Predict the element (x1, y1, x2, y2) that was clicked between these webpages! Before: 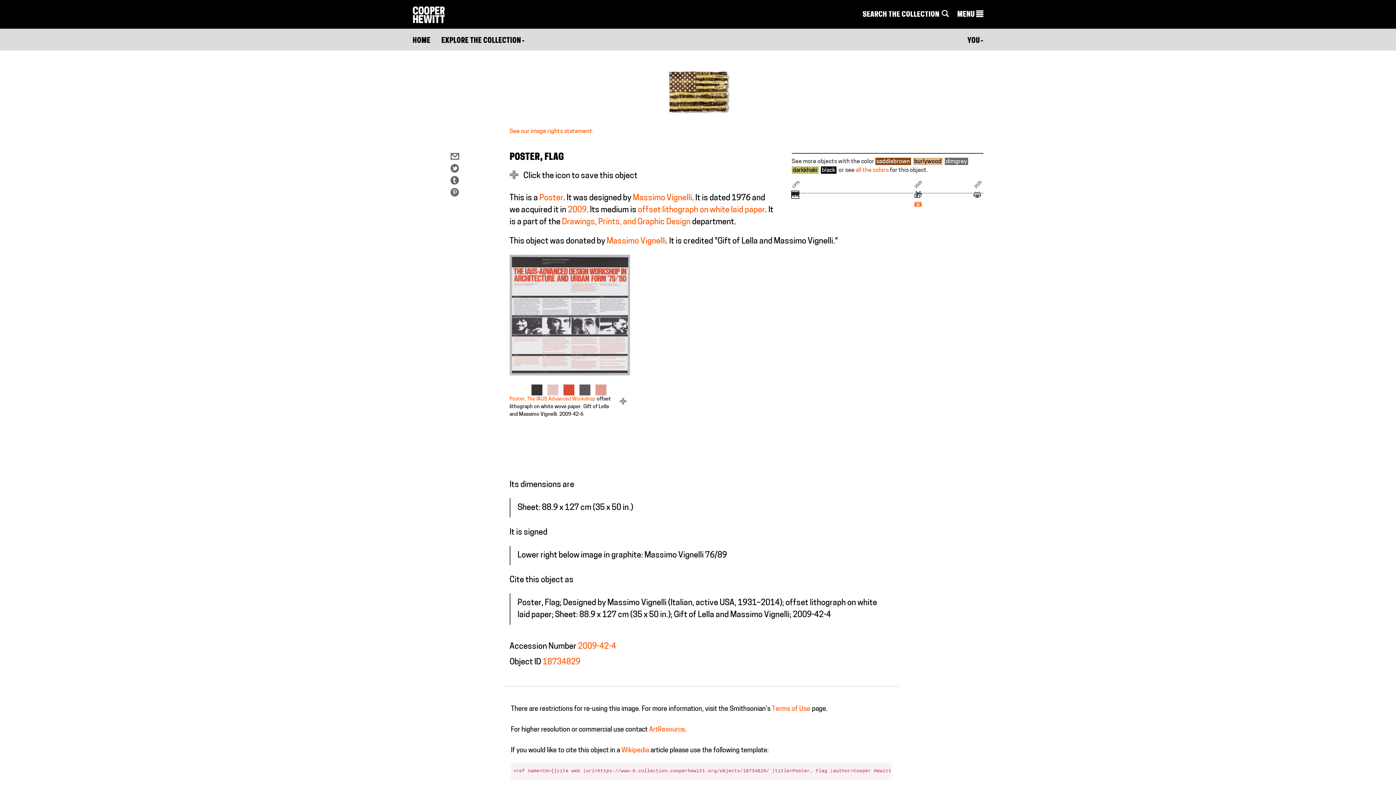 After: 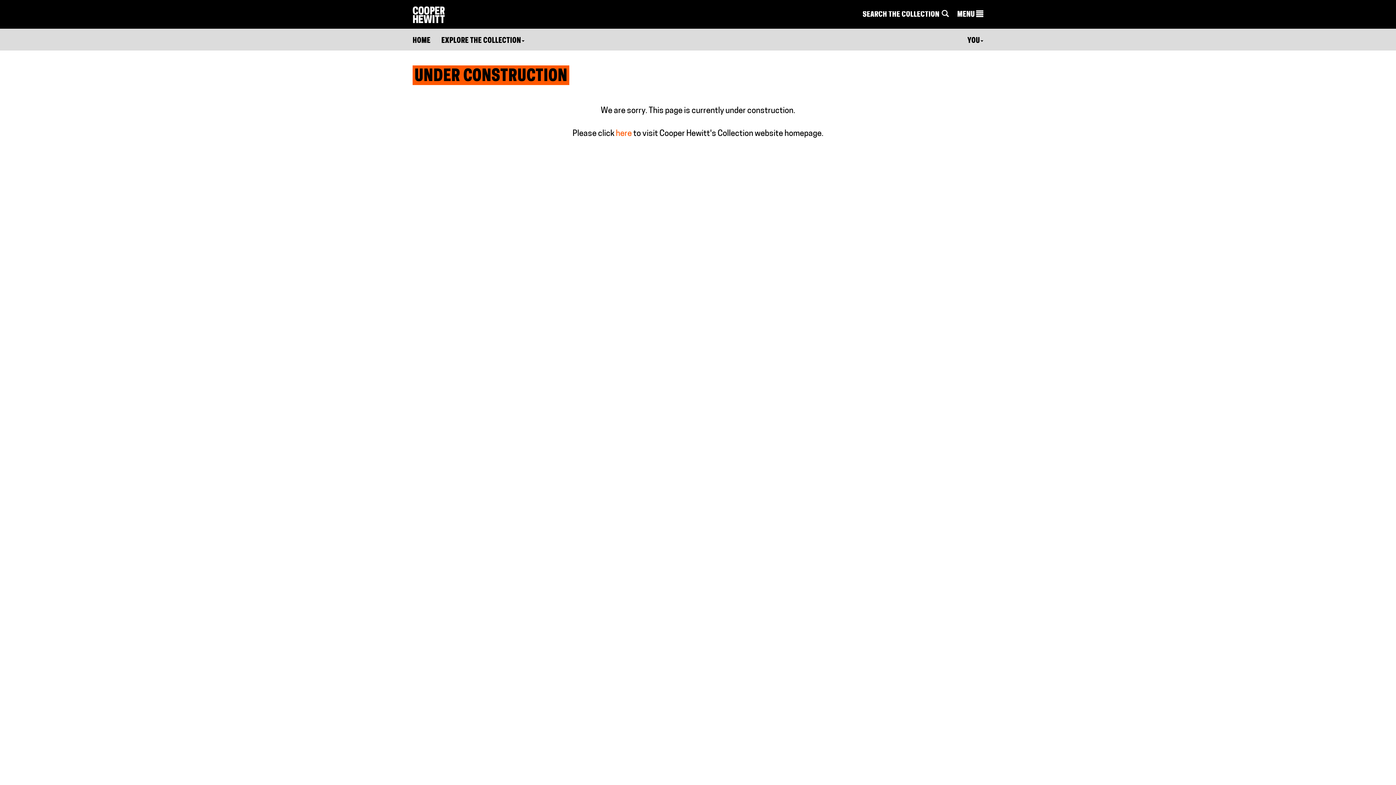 Action: bbox: (547, 384, 558, 395)